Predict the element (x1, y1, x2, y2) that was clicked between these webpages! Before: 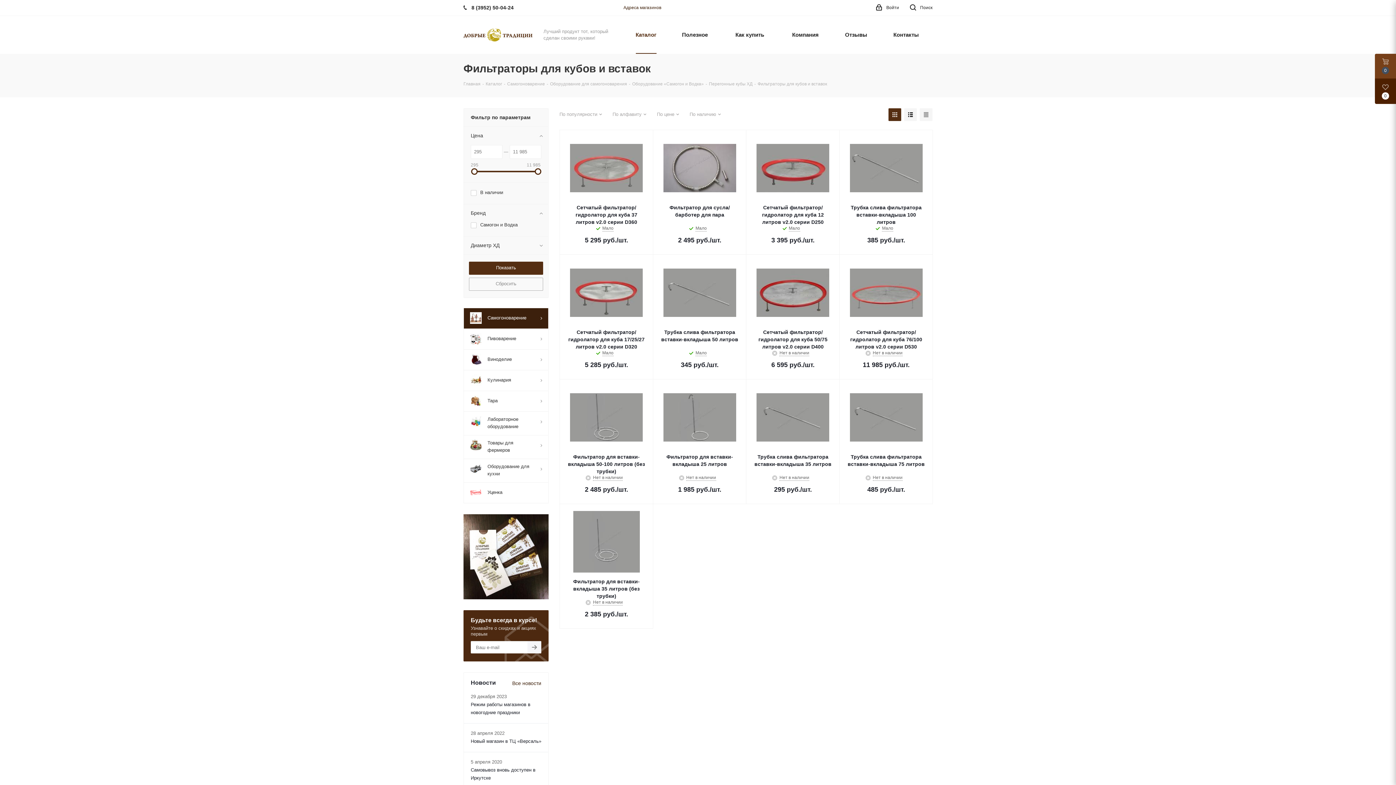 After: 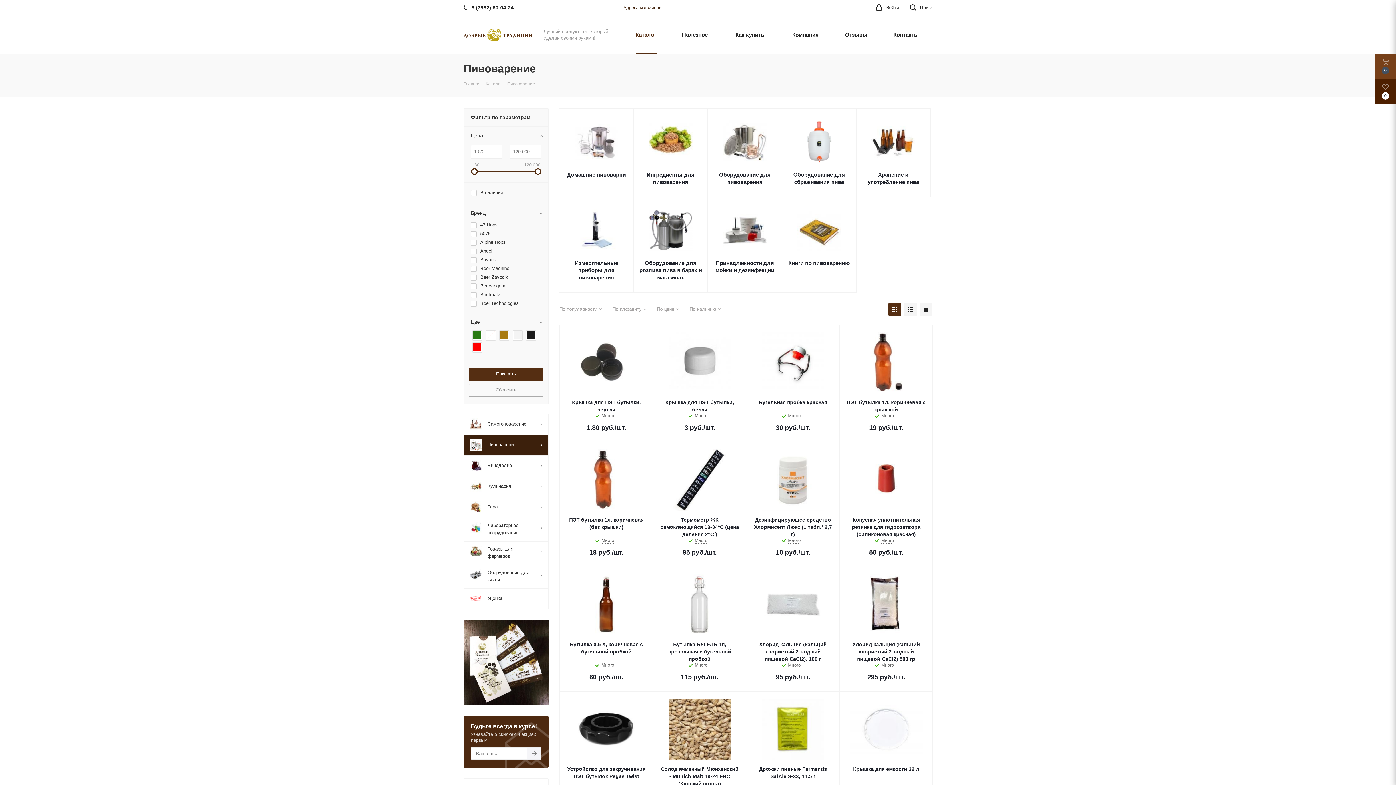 Action: label: 	Пивоварение bbox: (463, 328, 548, 349)